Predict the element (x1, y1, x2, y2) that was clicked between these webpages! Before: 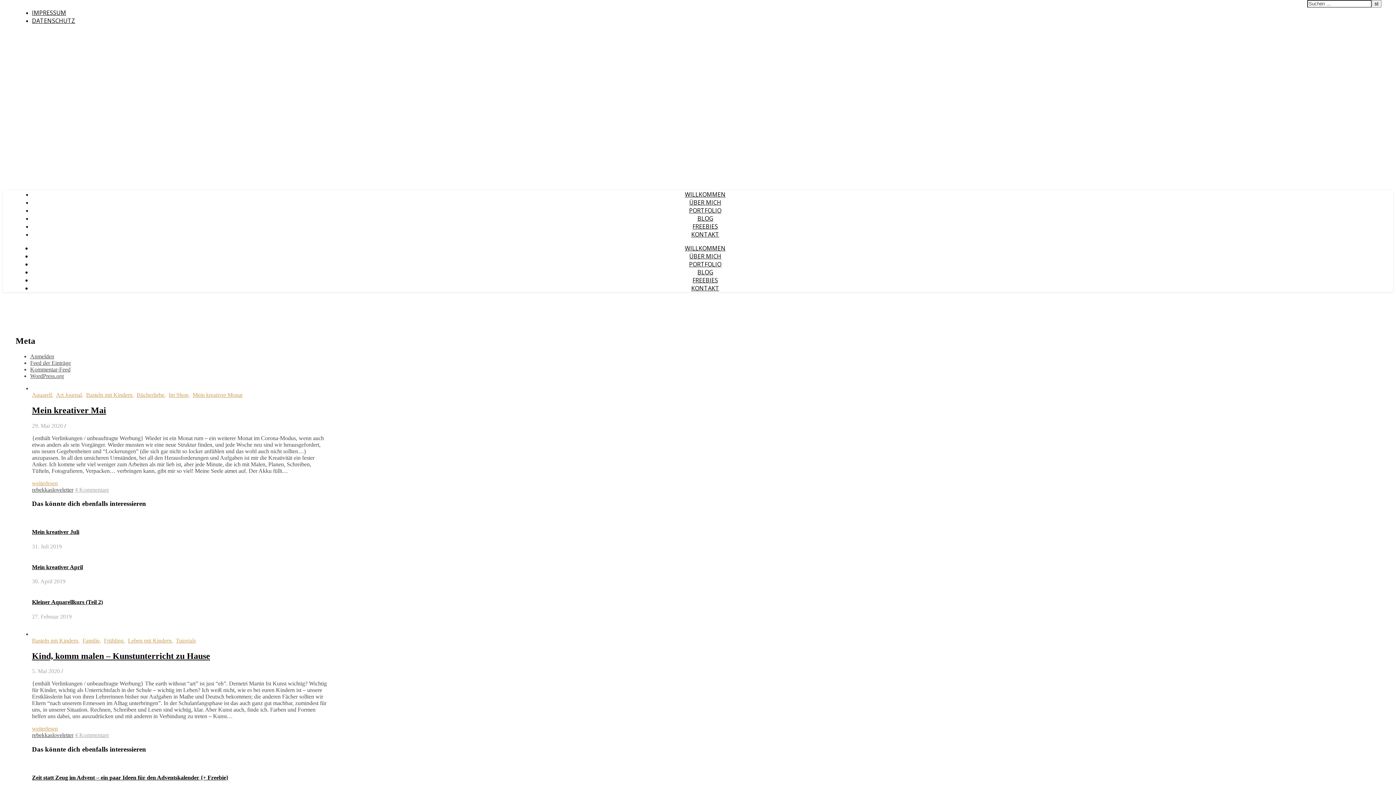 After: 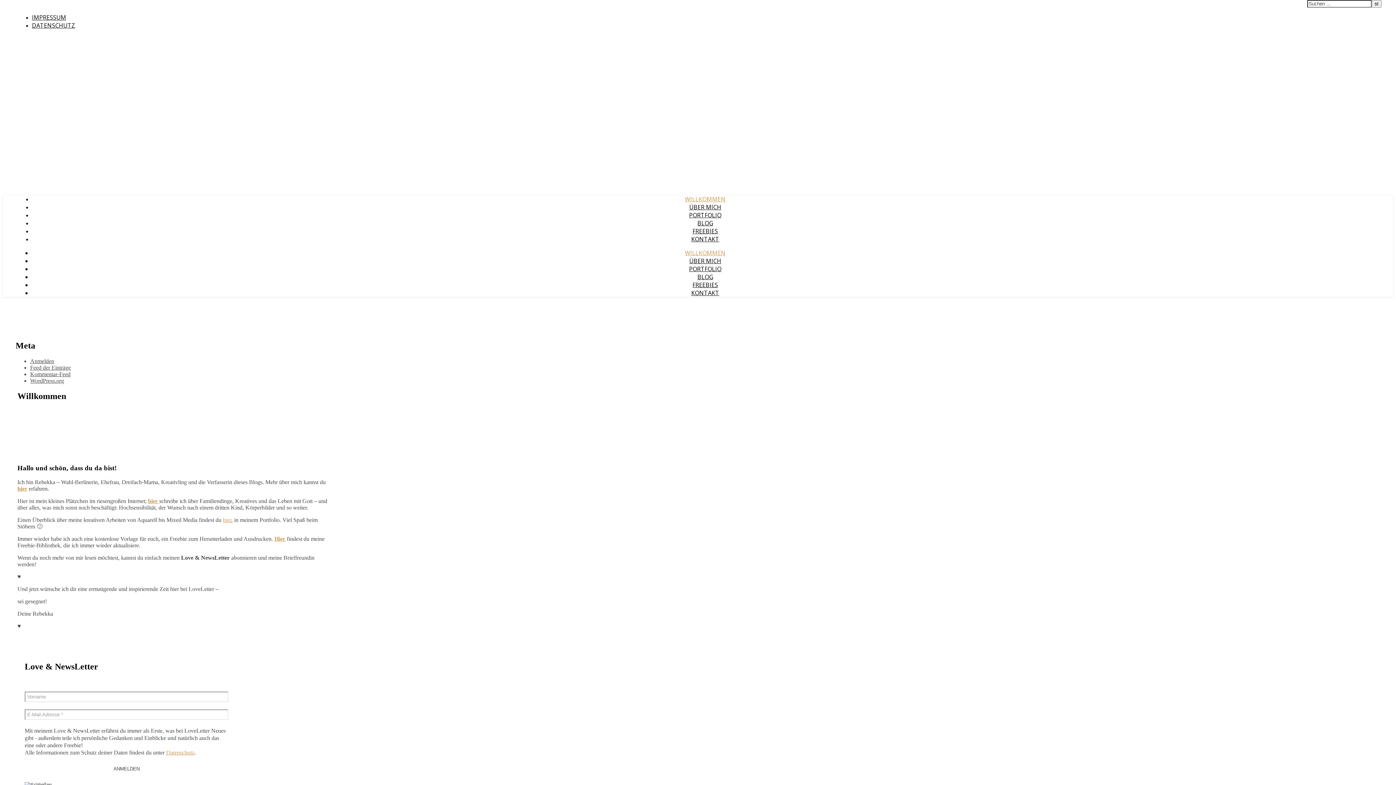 Action: bbox: (685, 190, 725, 198) label: WILLKOMMEN